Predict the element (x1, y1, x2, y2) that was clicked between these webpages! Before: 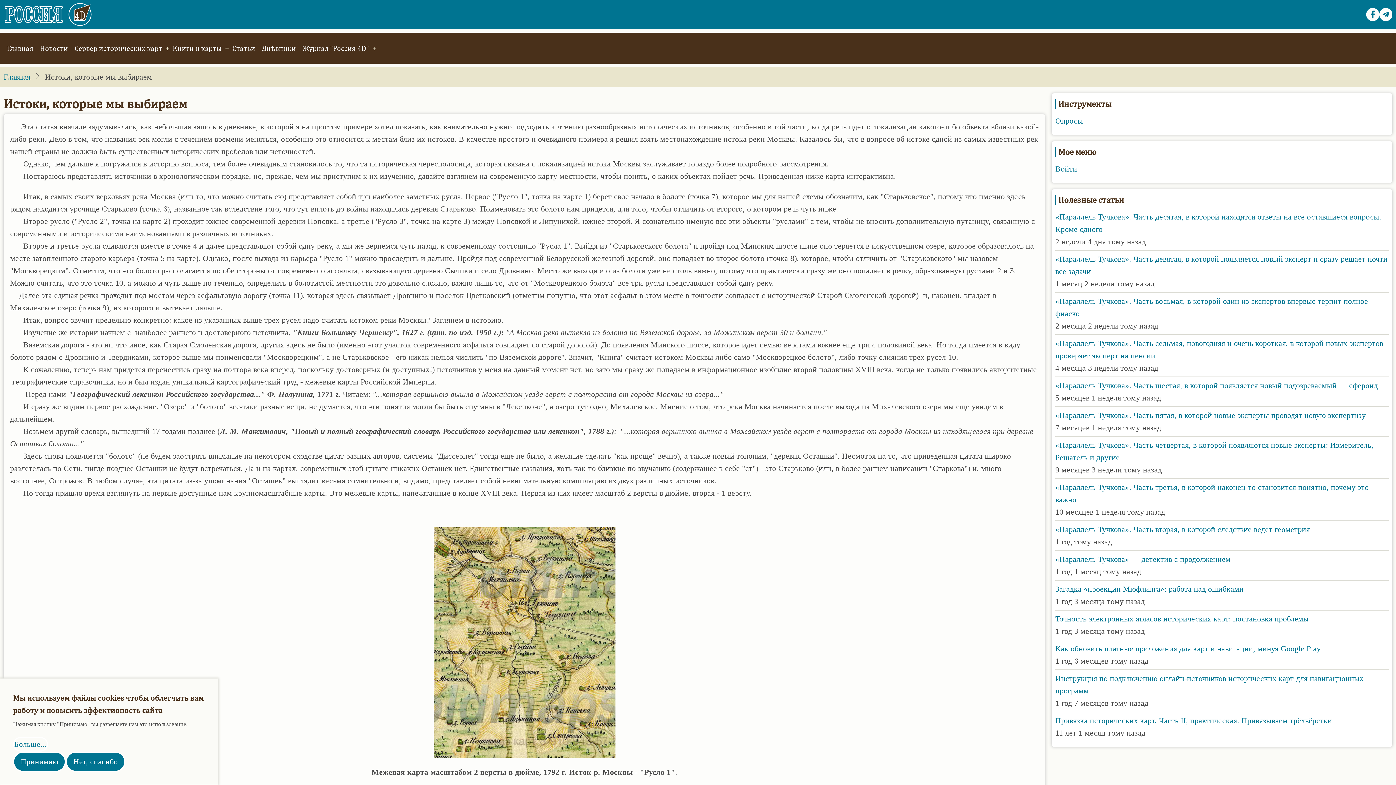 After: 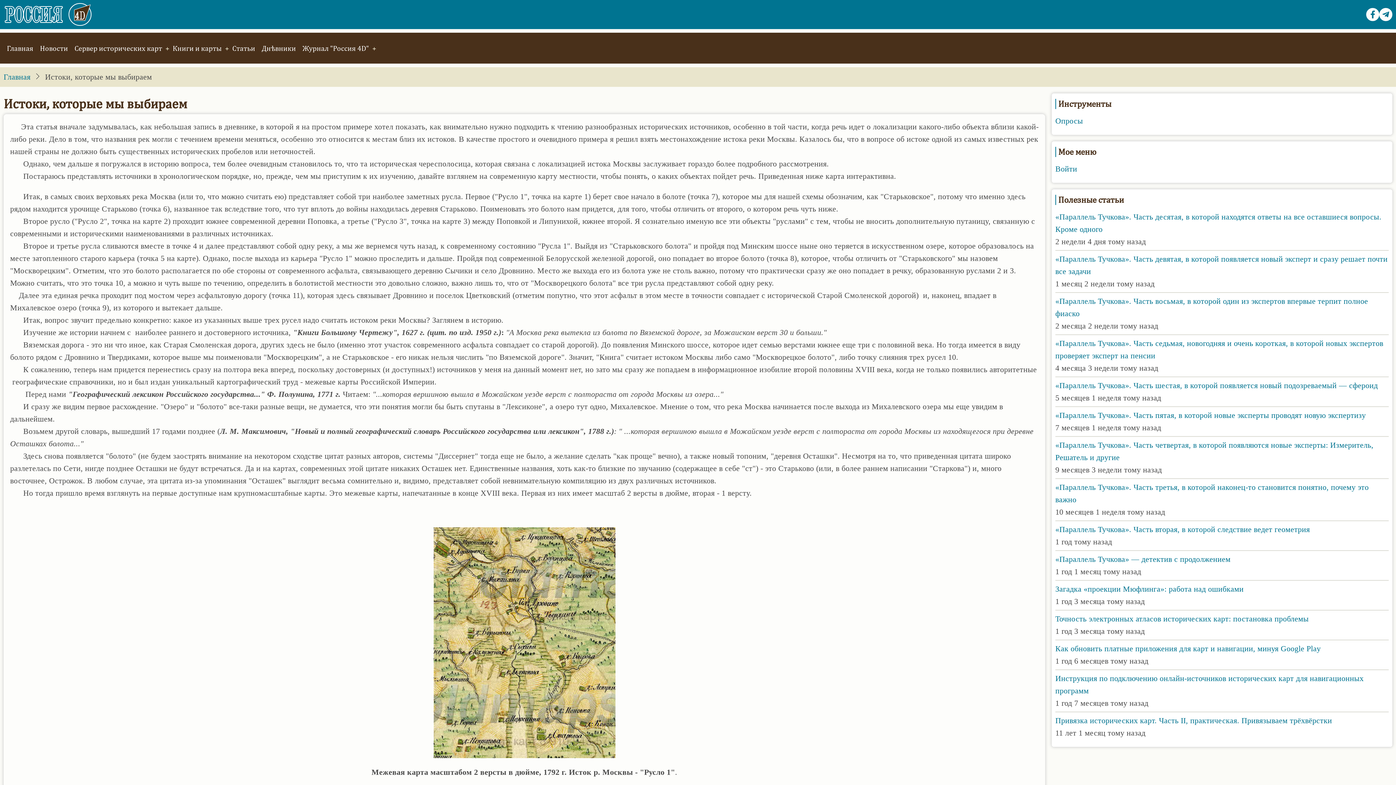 Action: bbox: (65, 752, 125, 772) label: Нет, спасибо